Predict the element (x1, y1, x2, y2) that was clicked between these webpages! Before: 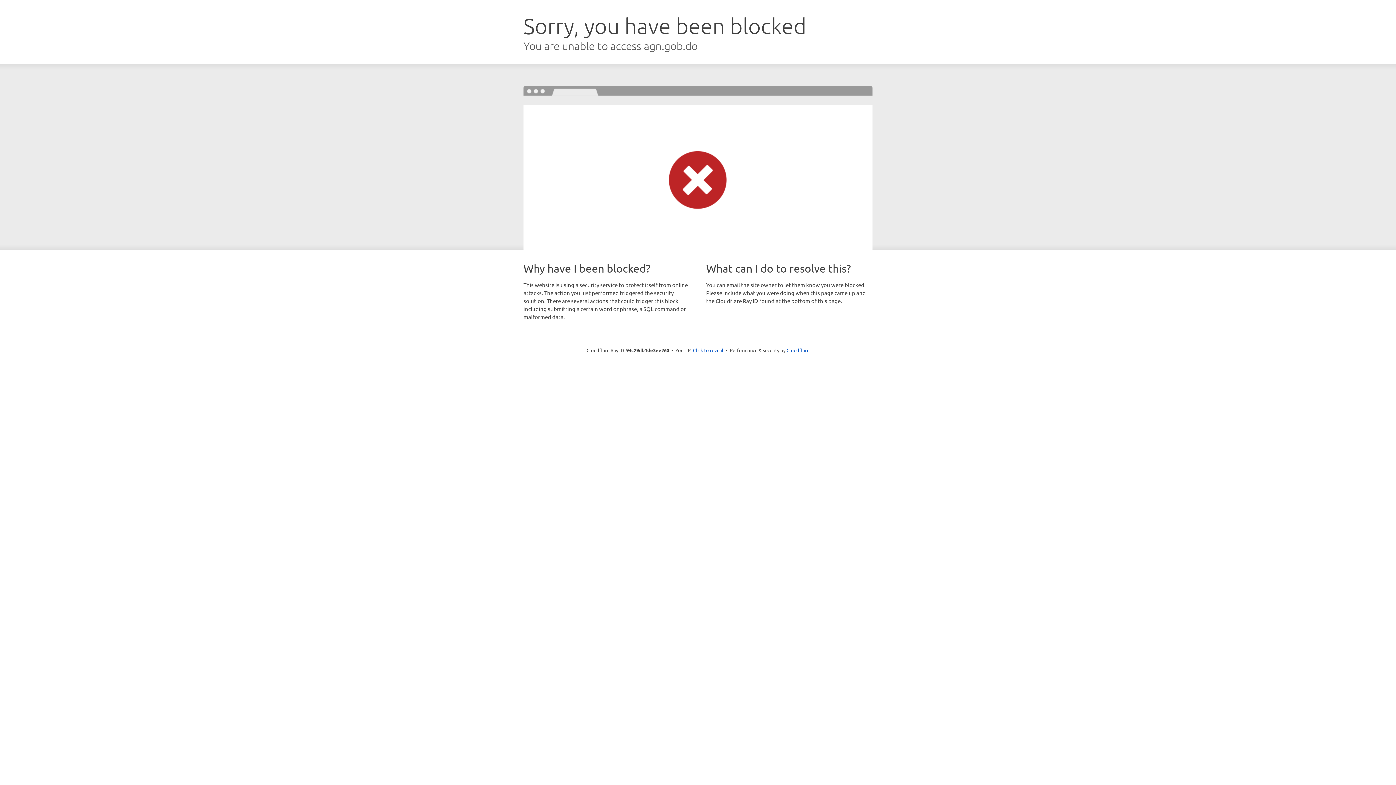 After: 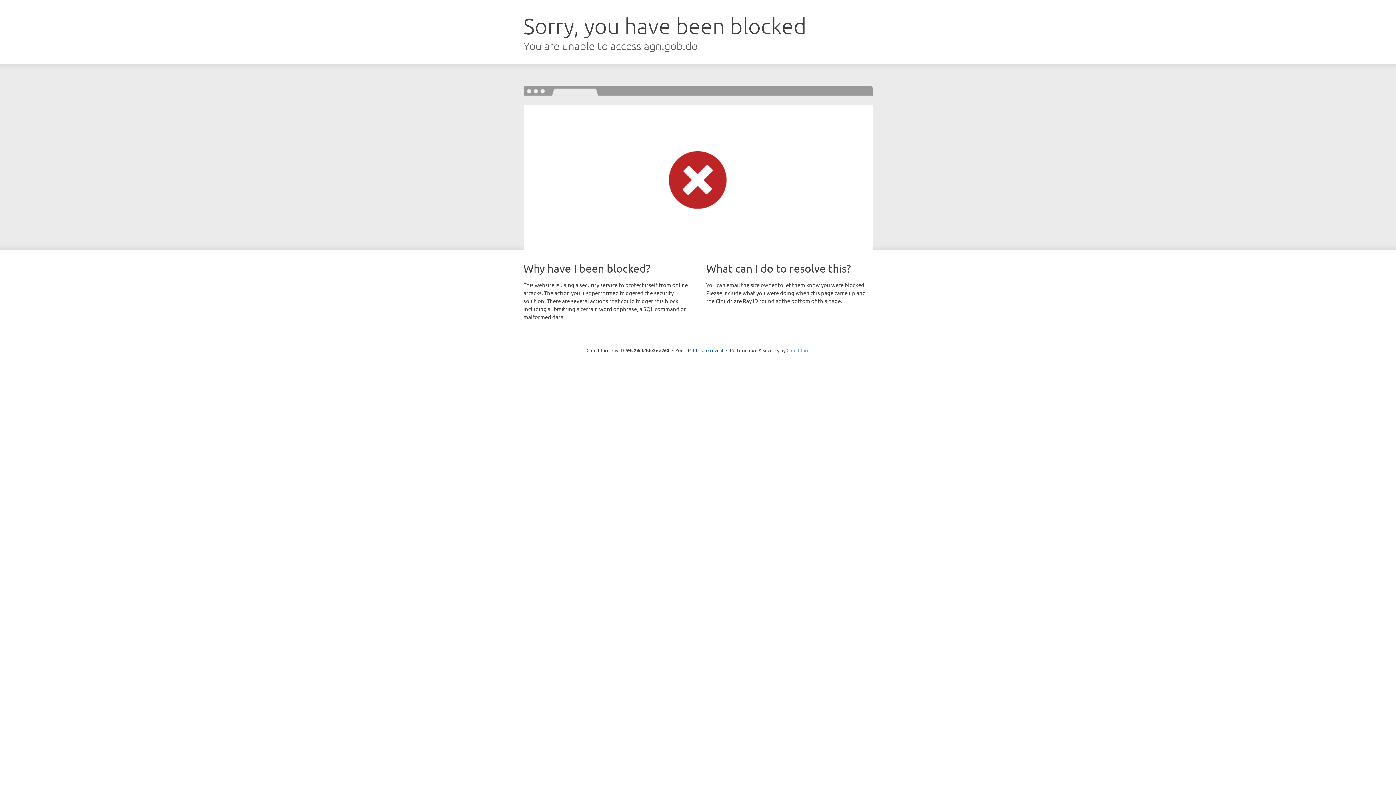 Action: label: Cloudflare bbox: (786, 347, 809, 353)